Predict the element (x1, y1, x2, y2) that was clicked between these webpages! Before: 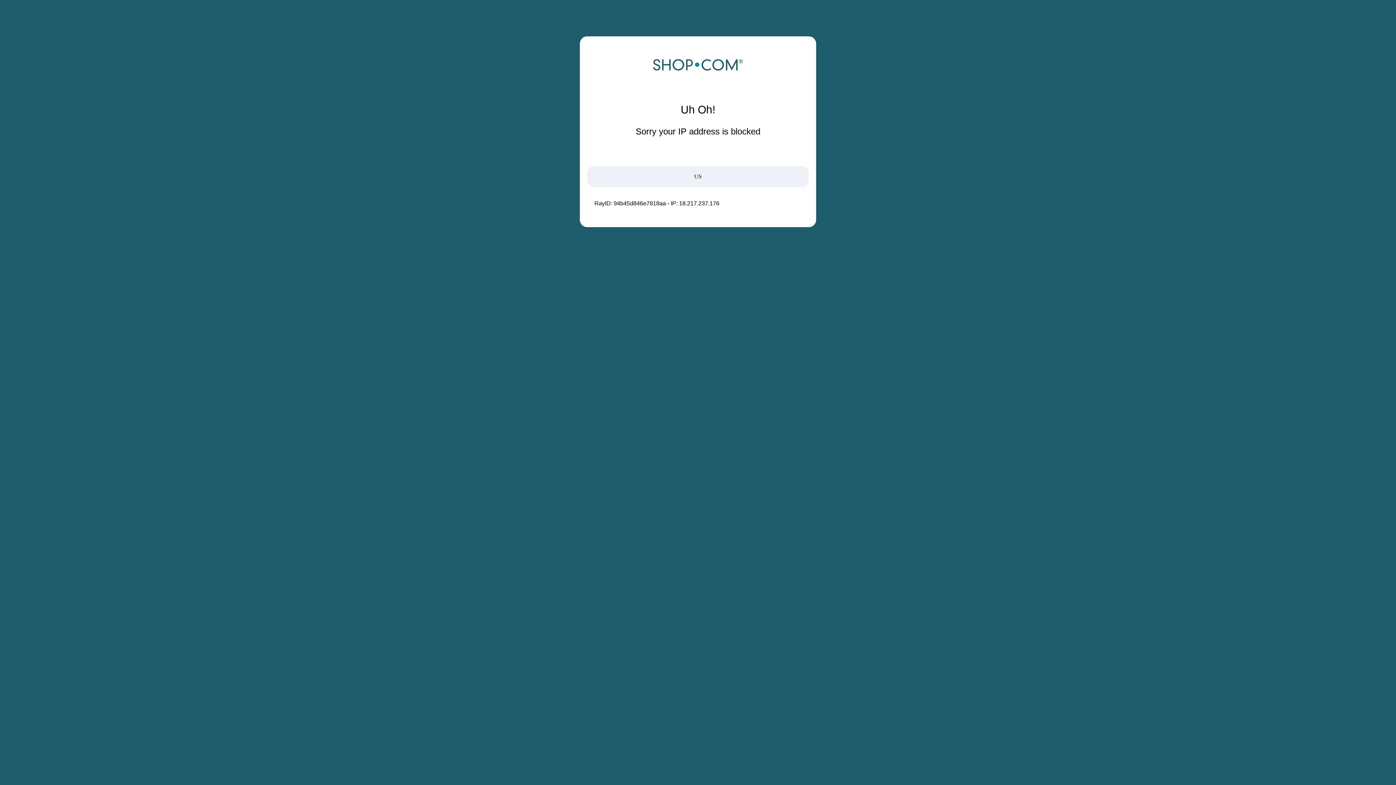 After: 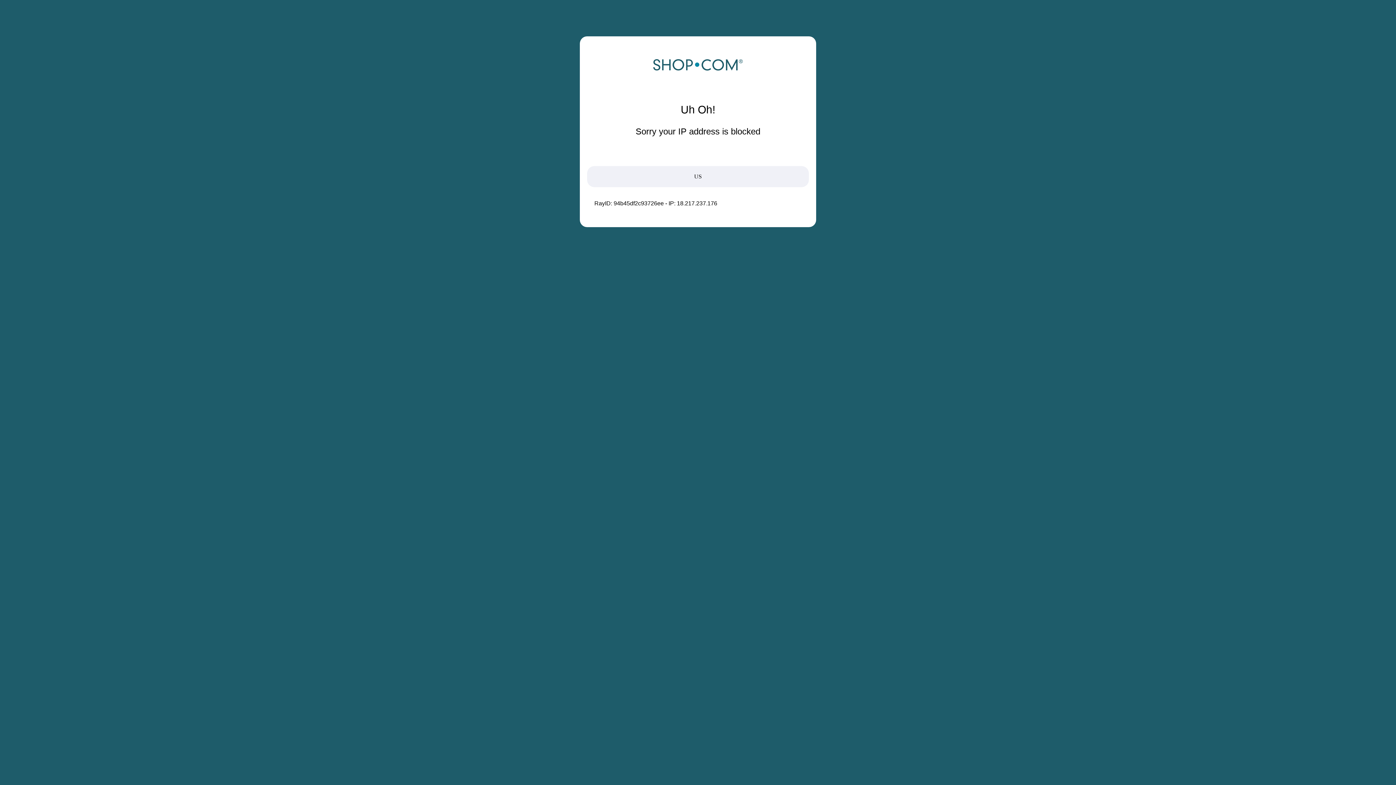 Action: bbox: (652, 68, 743, 74)